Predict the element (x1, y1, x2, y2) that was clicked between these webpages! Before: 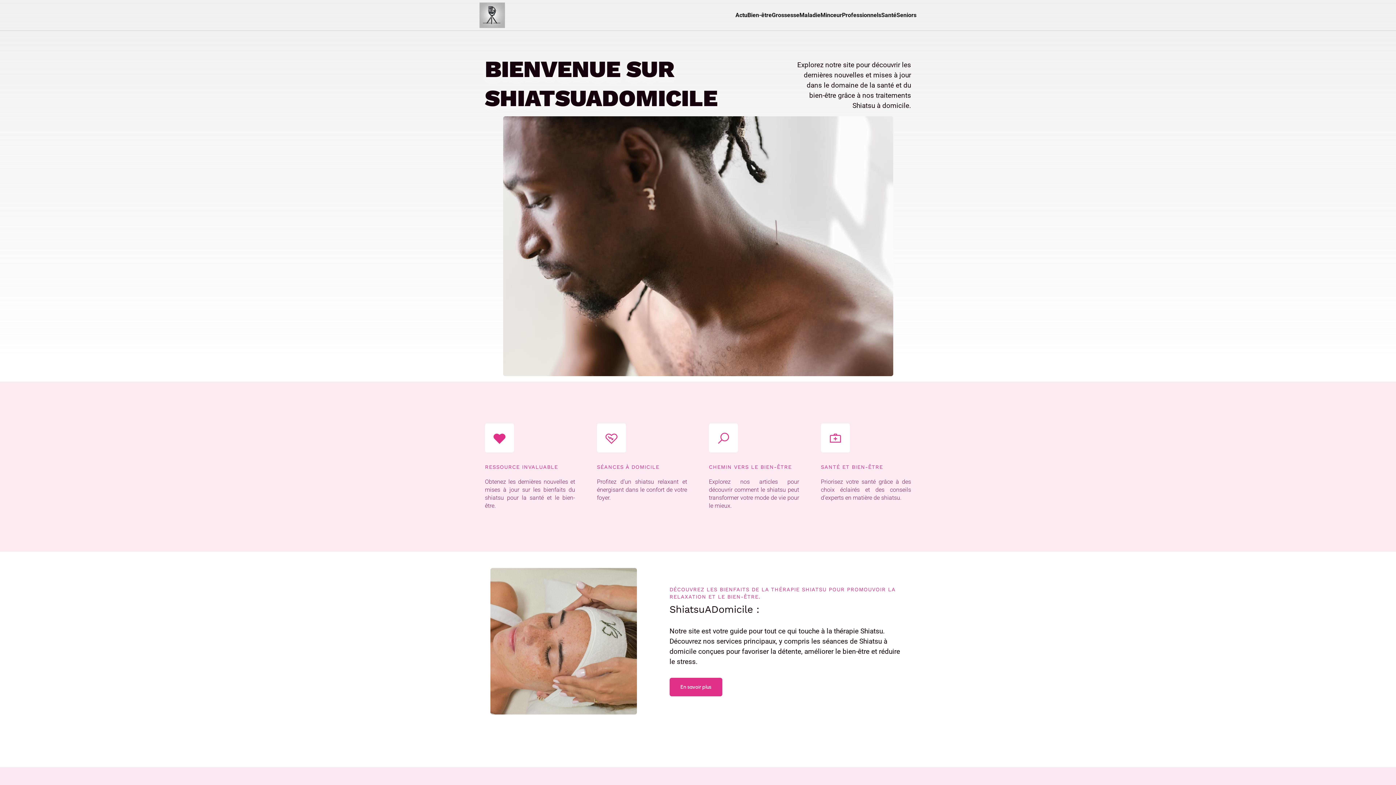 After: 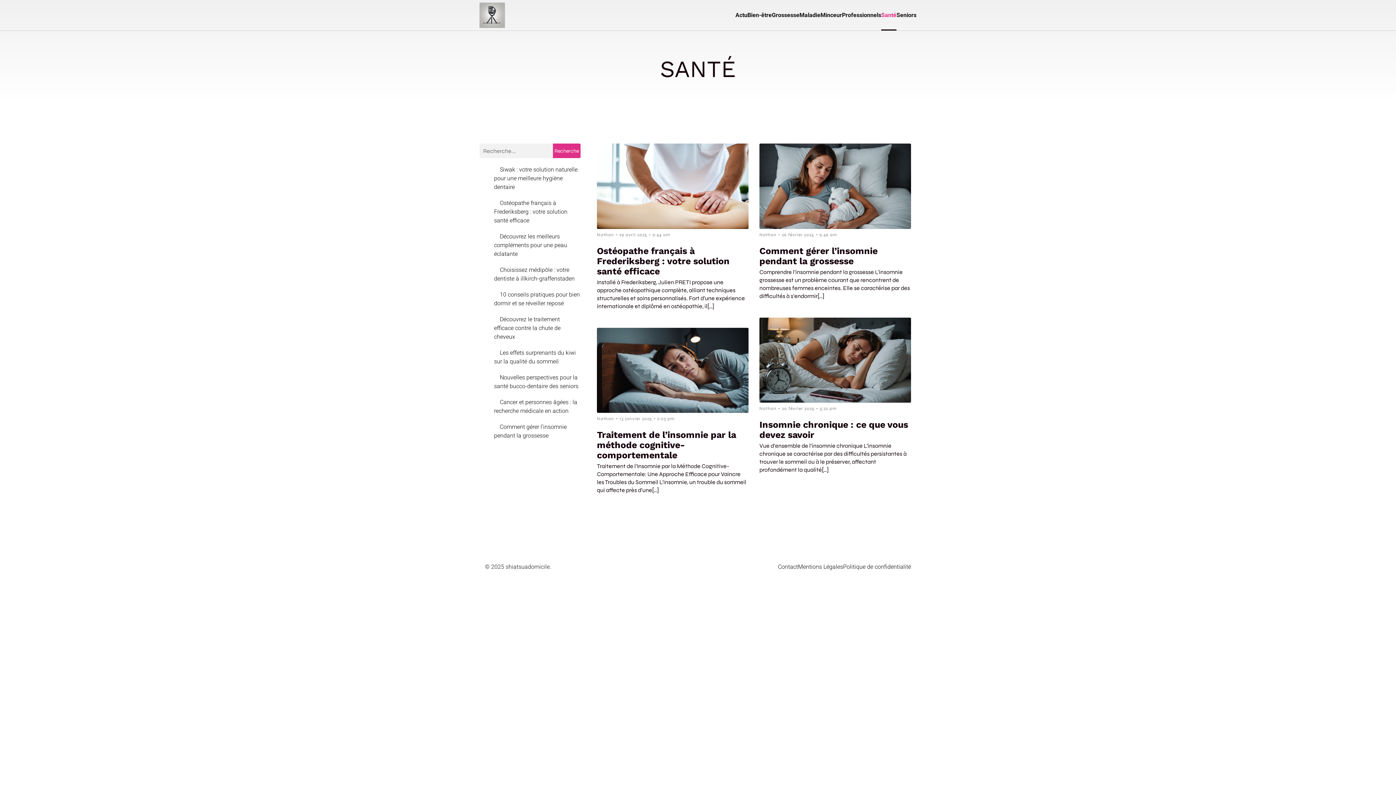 Action: label: Santé bbox: (881, 0, 896, 30)